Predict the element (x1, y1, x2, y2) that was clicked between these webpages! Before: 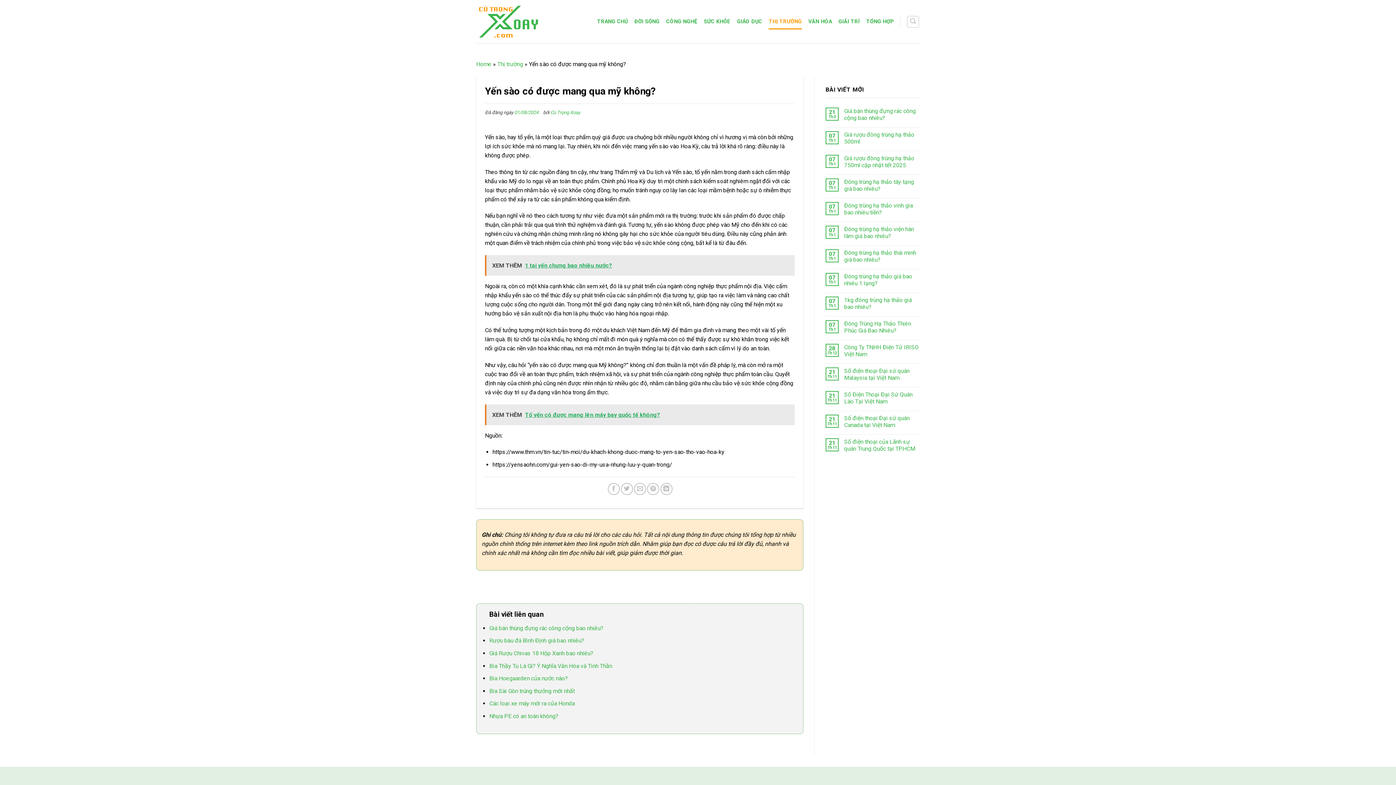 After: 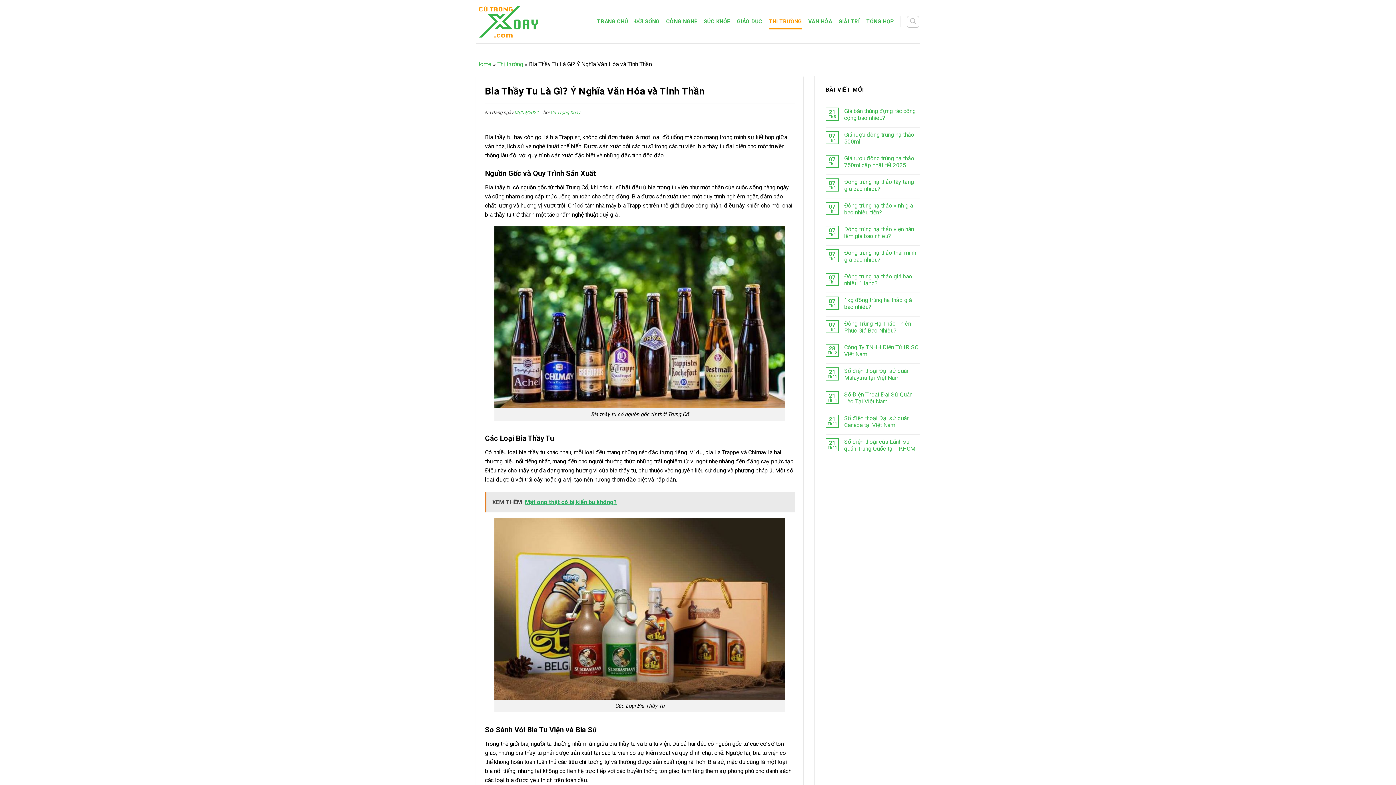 Action: bbox: (489, 662, 612, 669) label: Bia Thầy Tu Là Gì? Ý Nghĩa Văn Hóa và Tinh Thần